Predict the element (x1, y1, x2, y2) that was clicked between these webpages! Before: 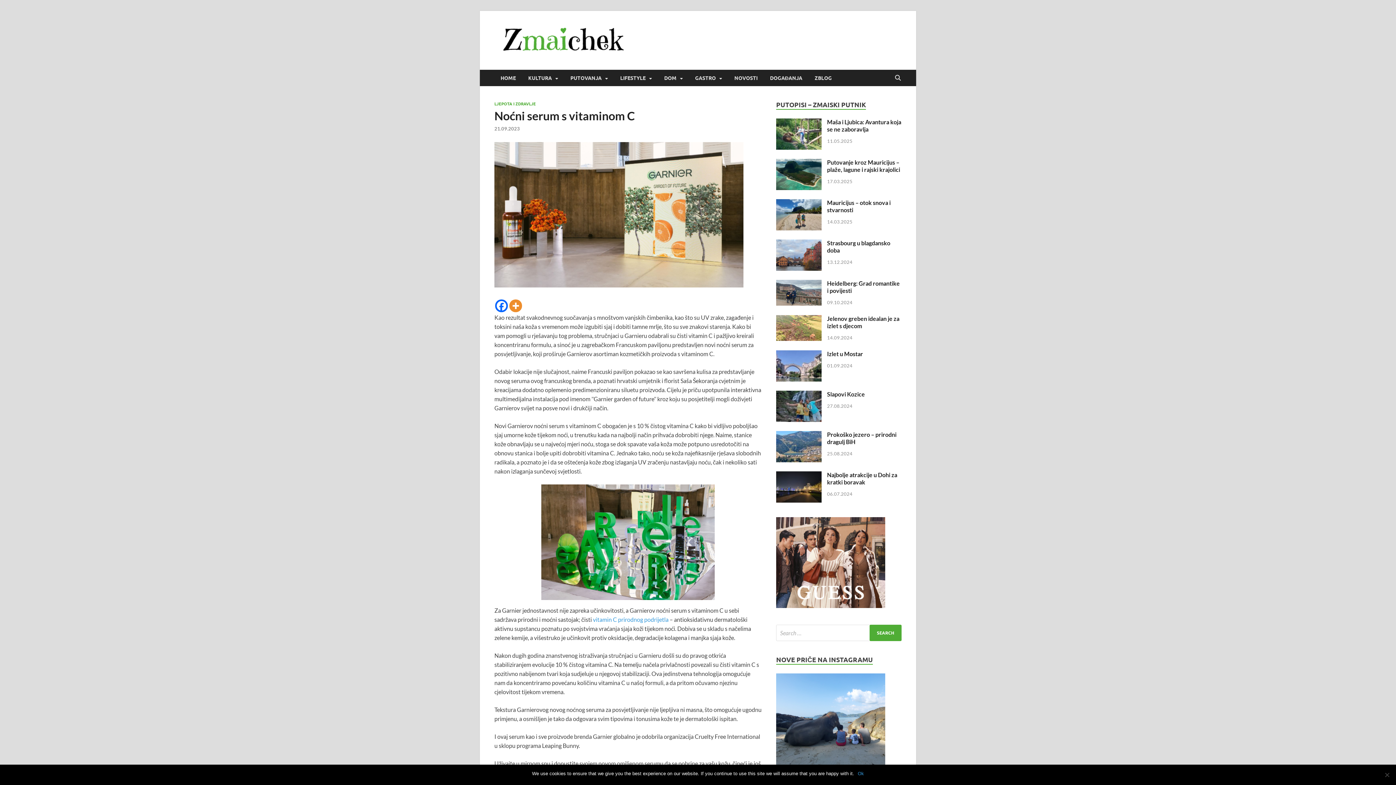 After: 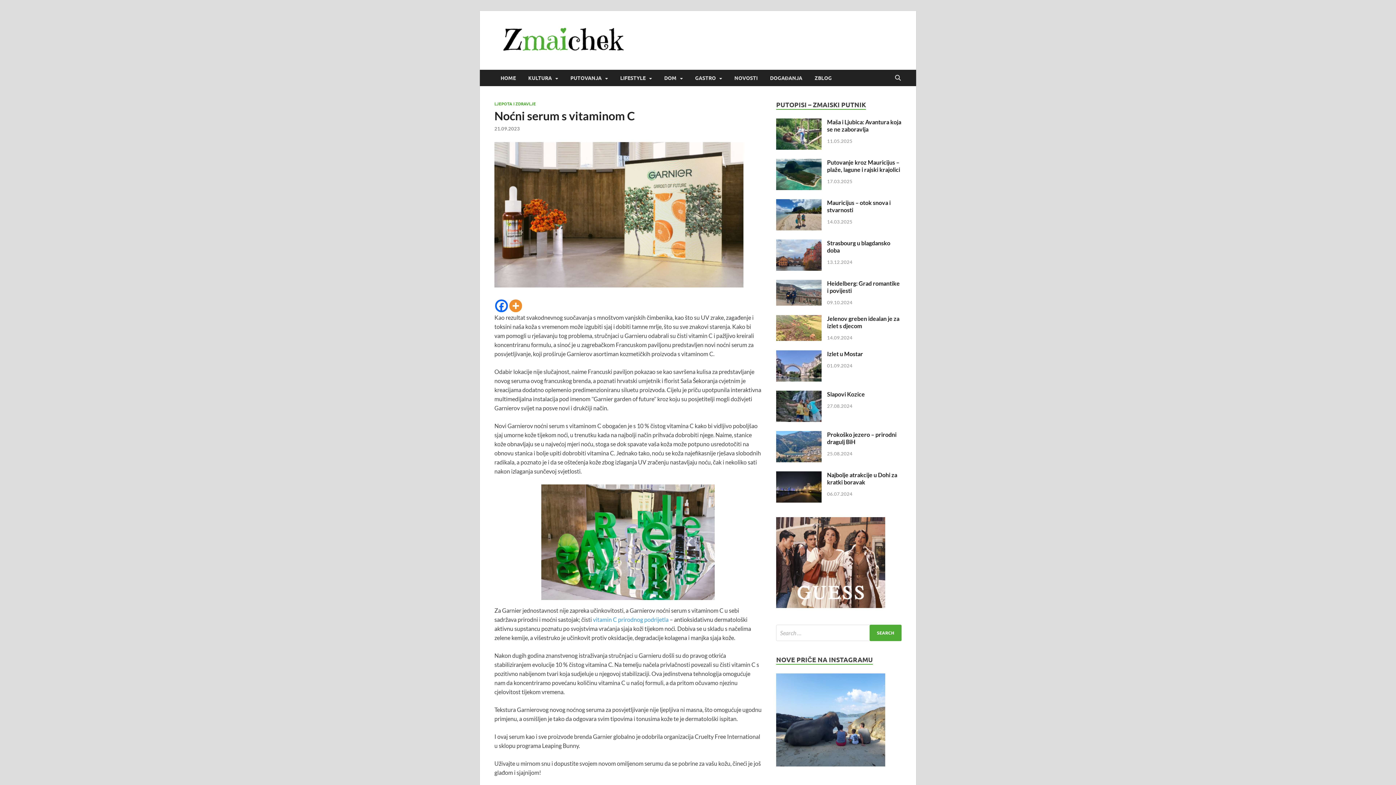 Action: bbox: (858, 770, 864, 777) label: Ok